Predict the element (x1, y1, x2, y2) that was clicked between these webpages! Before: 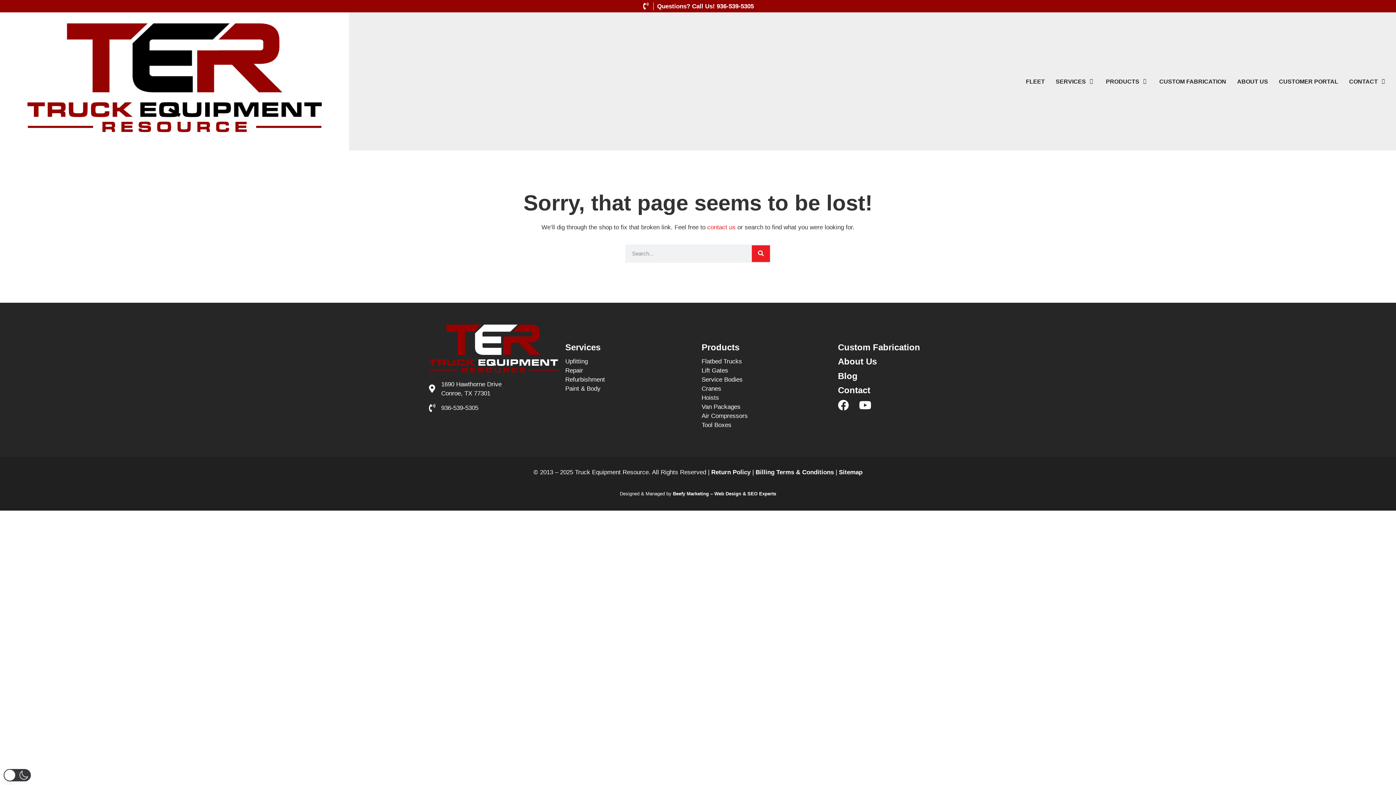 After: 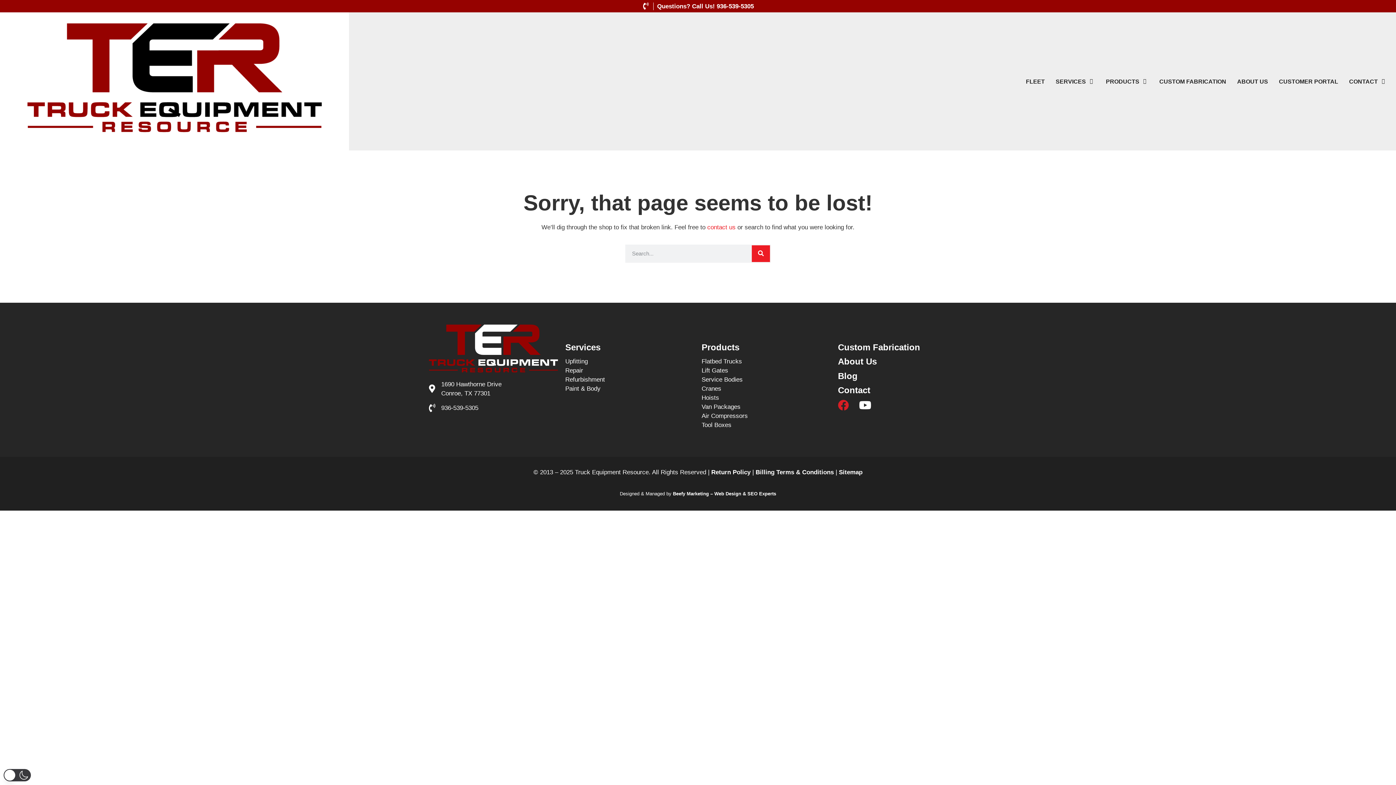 Action: label: Facebook bbox: (838, 400, 849, 411)